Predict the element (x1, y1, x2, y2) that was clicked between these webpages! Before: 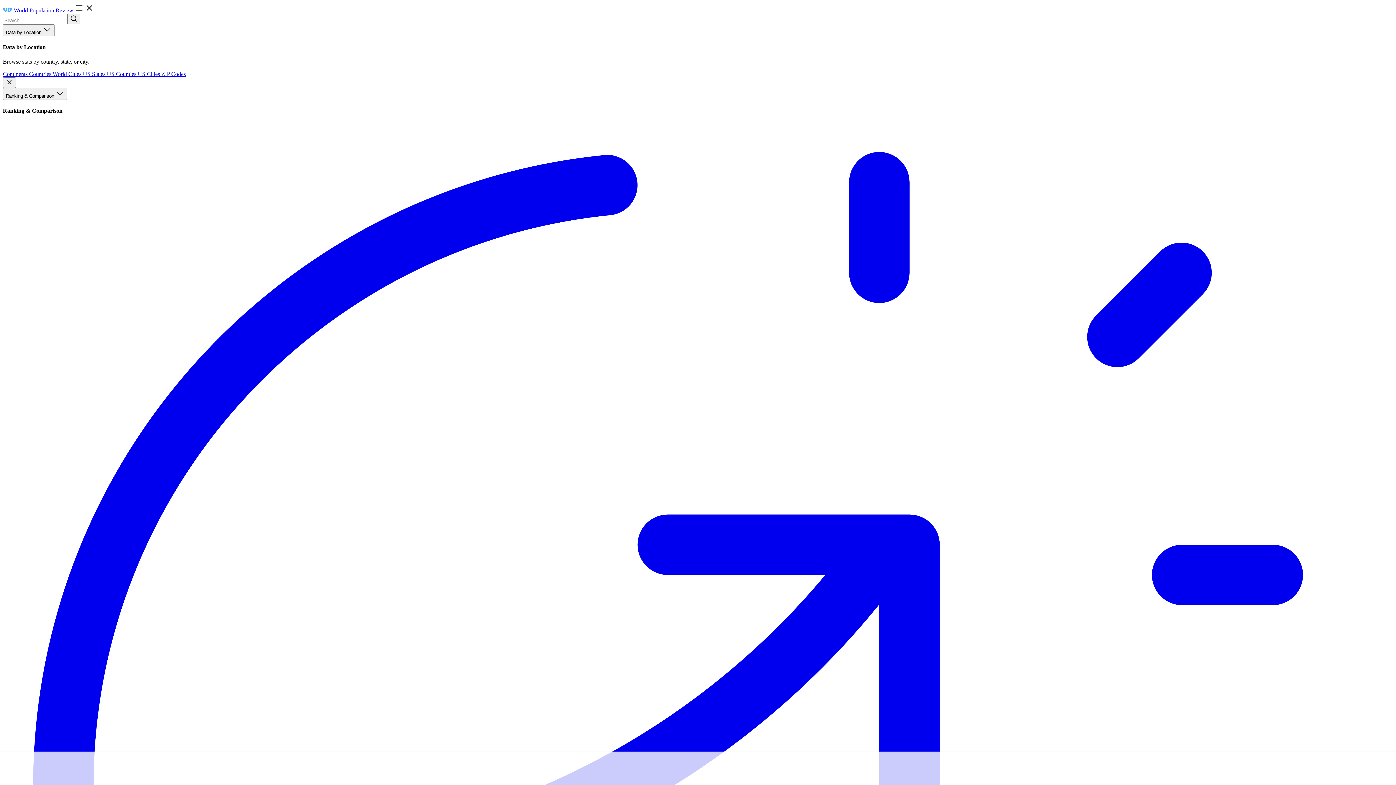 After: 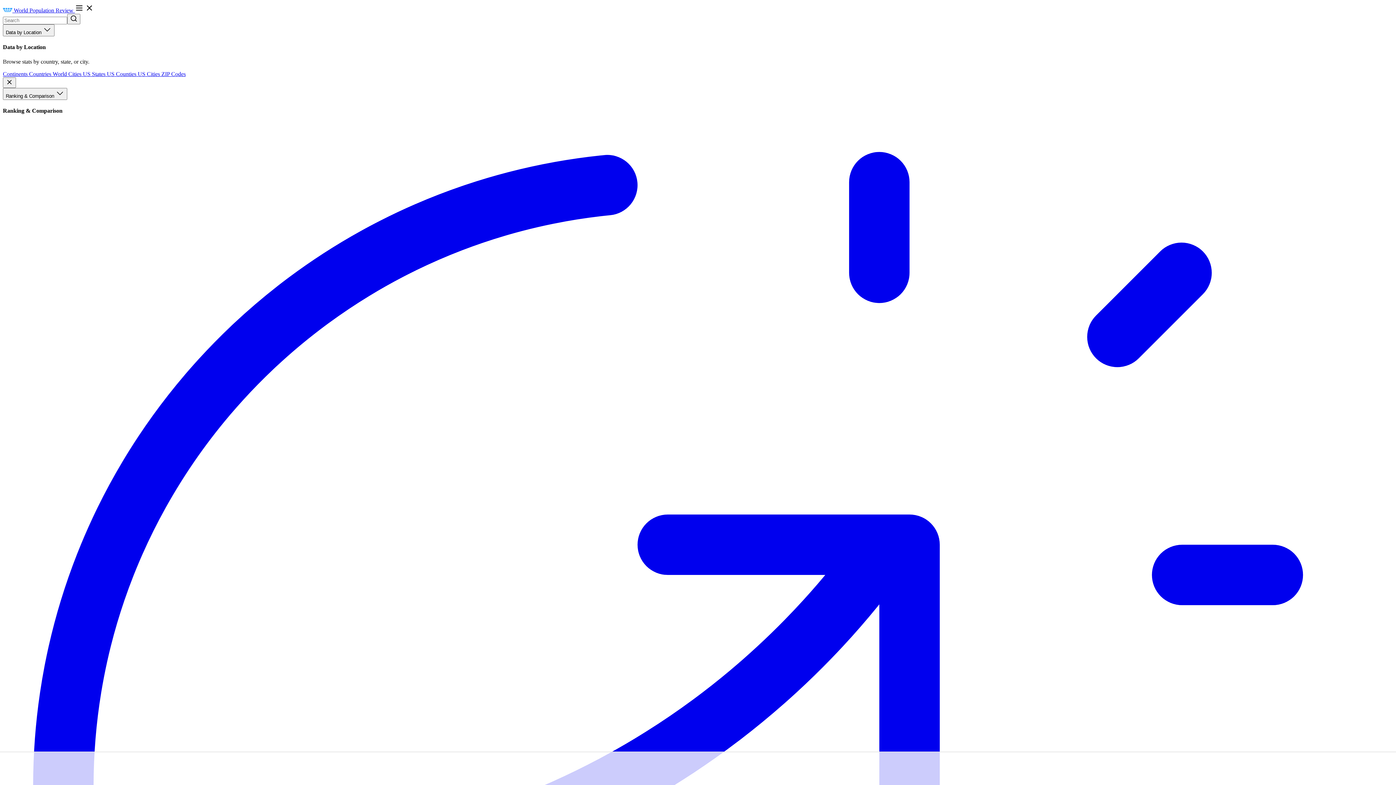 Action: bbox: (106, 70, 137, 76) label: US Counties 